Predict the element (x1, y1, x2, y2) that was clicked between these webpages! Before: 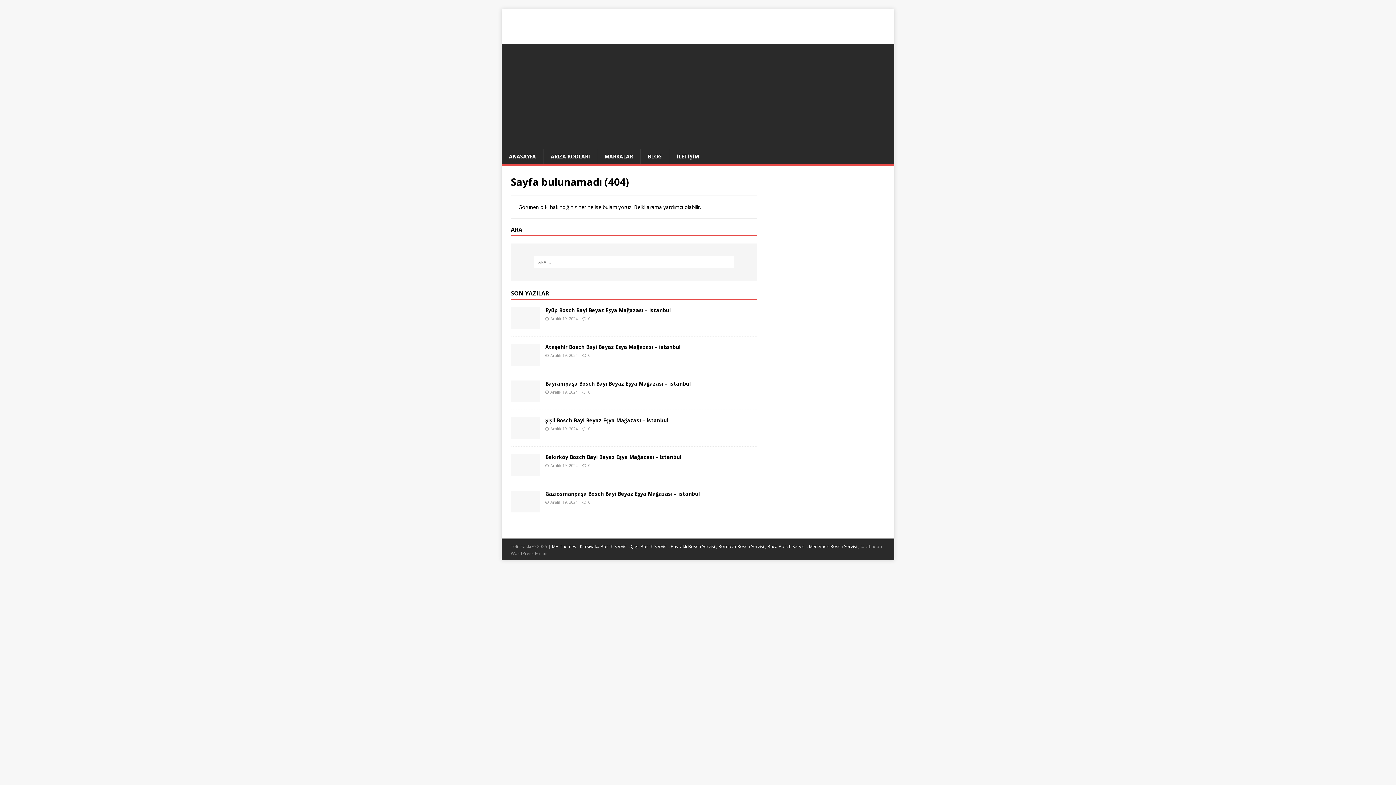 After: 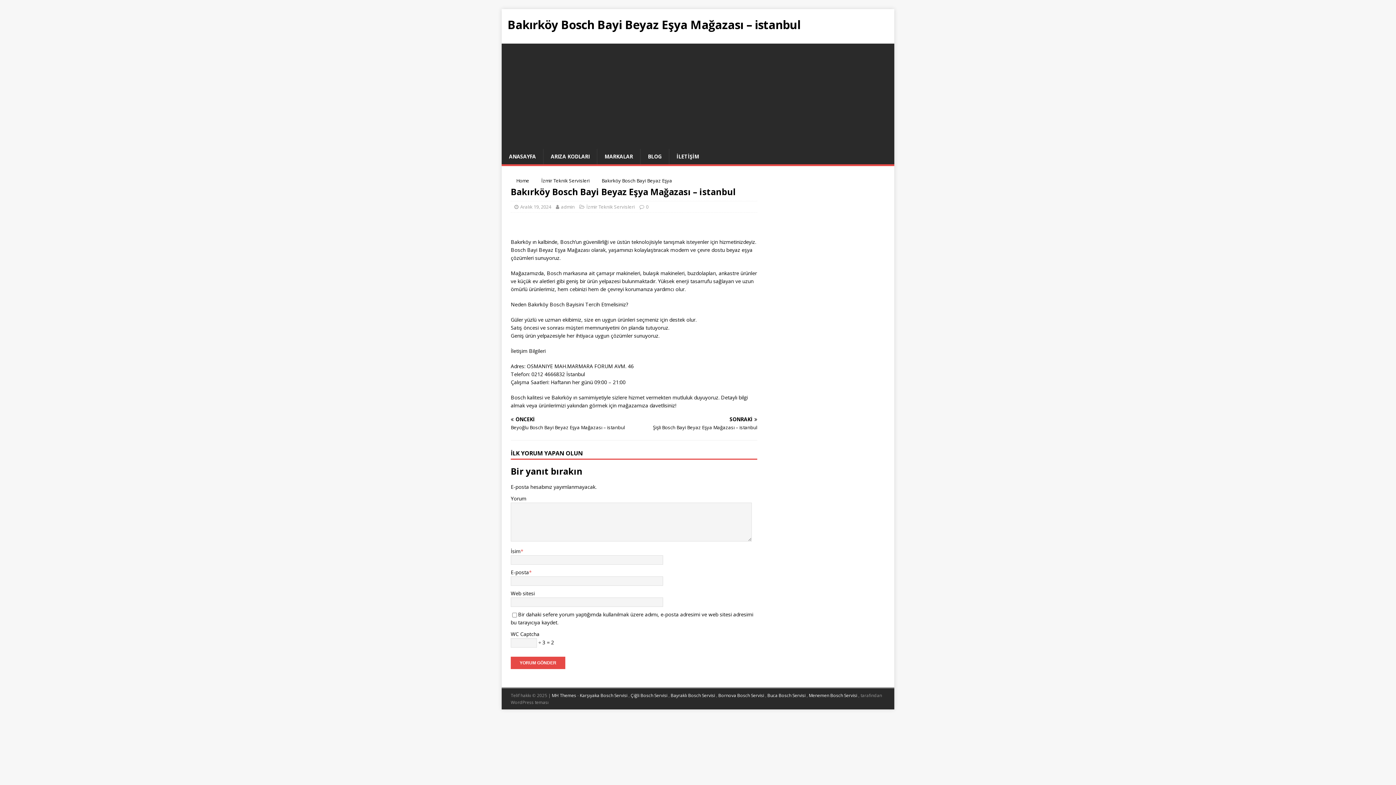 Action: bbox: (510, 468, 540, 475)